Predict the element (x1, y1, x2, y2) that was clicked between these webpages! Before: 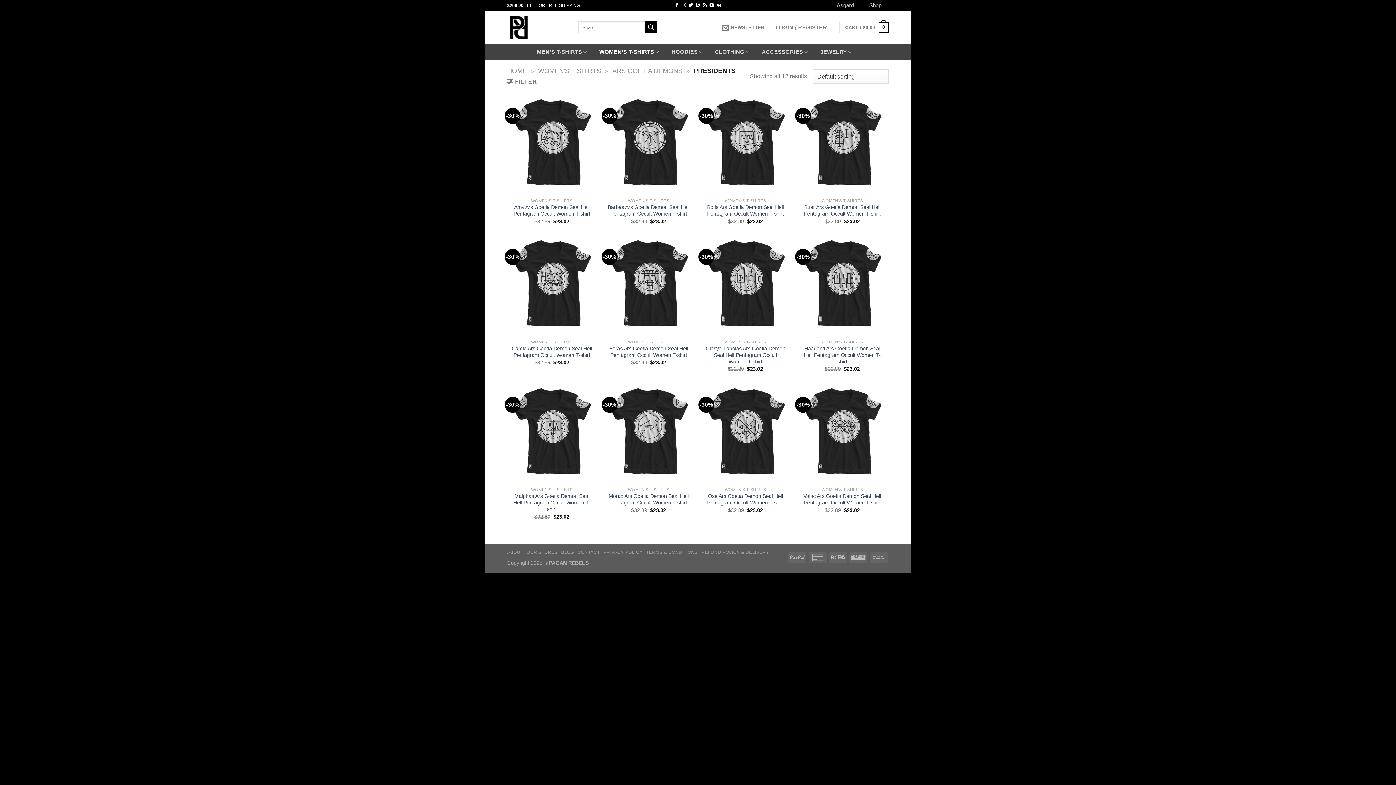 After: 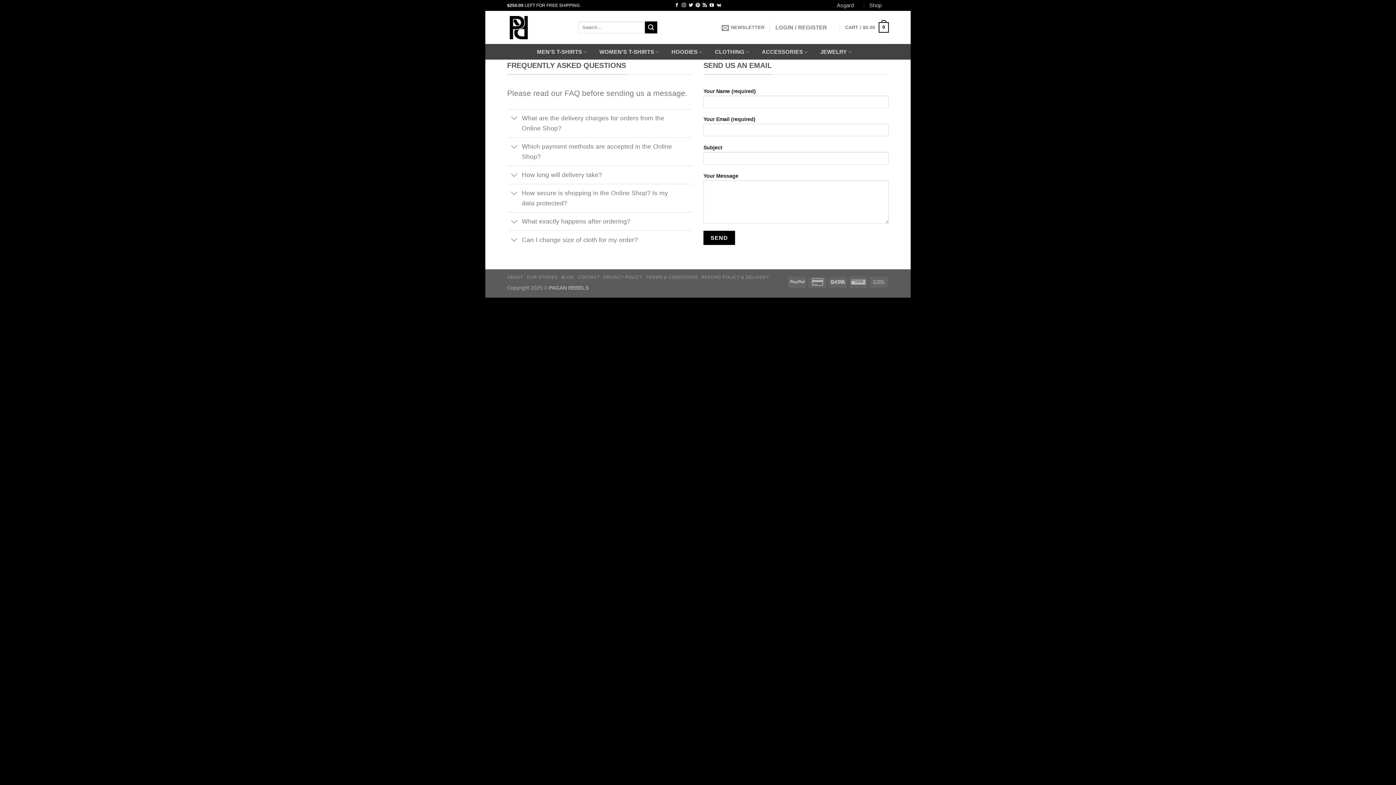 Action: label: CONTACT bbox: (577, 550, 600, 555)